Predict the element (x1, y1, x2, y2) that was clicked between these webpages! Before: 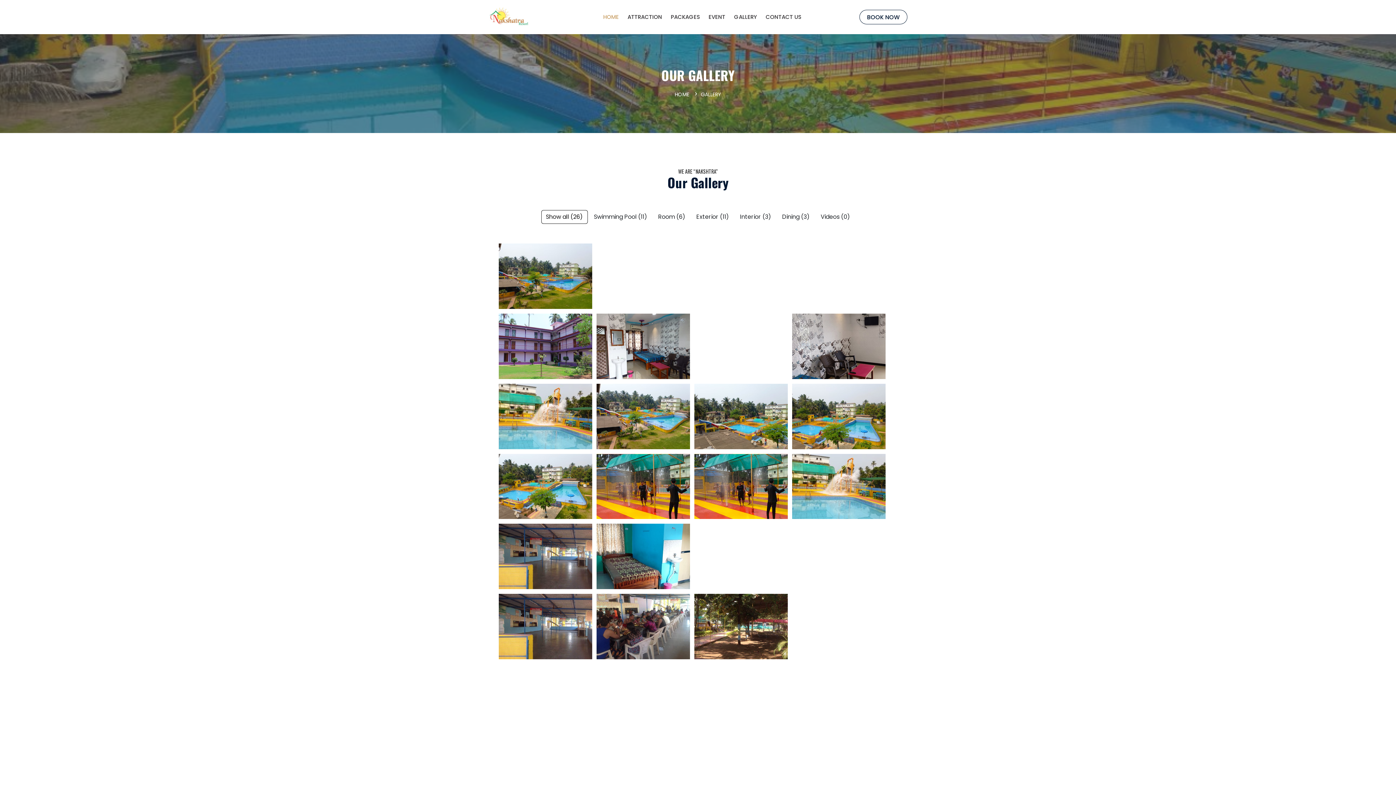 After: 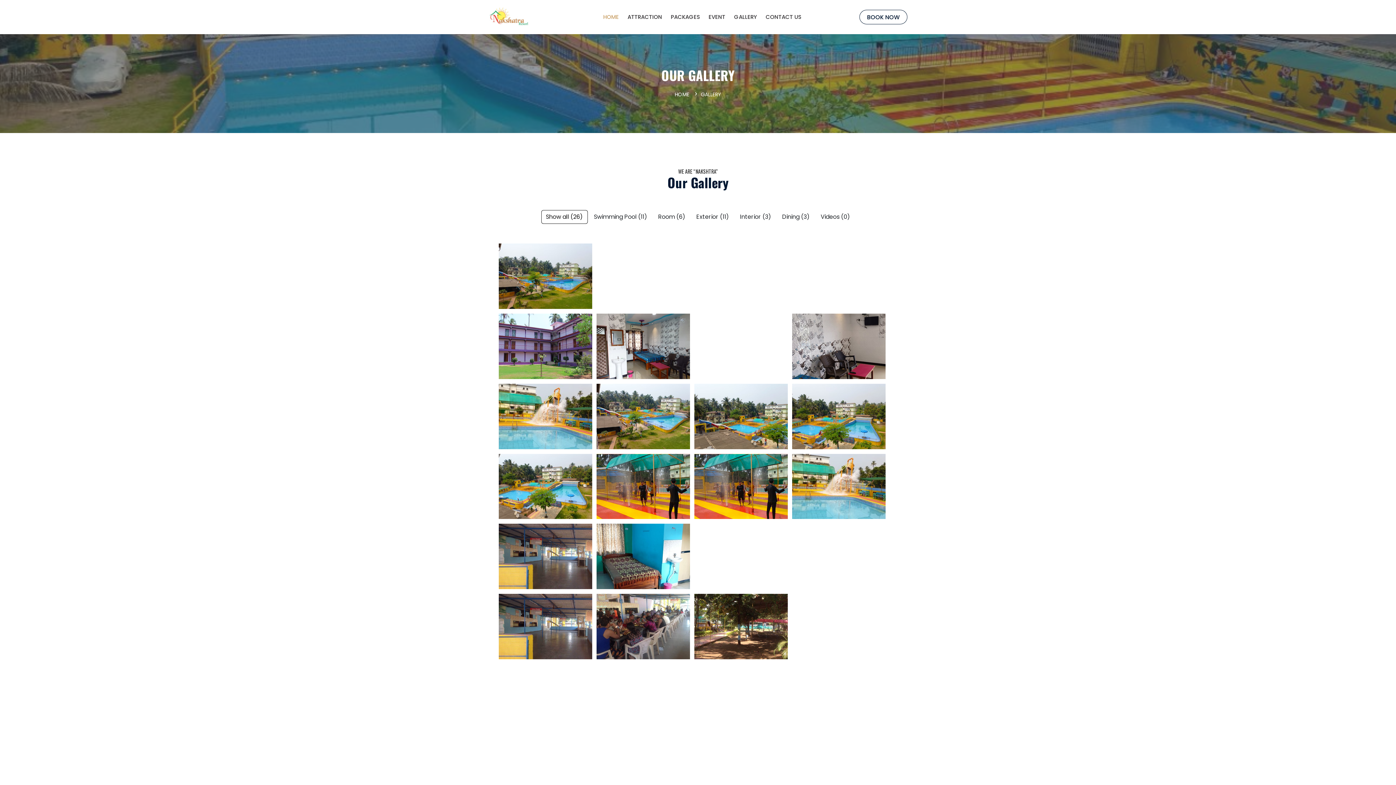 Action: bbox: (595, 452, 691, 520)